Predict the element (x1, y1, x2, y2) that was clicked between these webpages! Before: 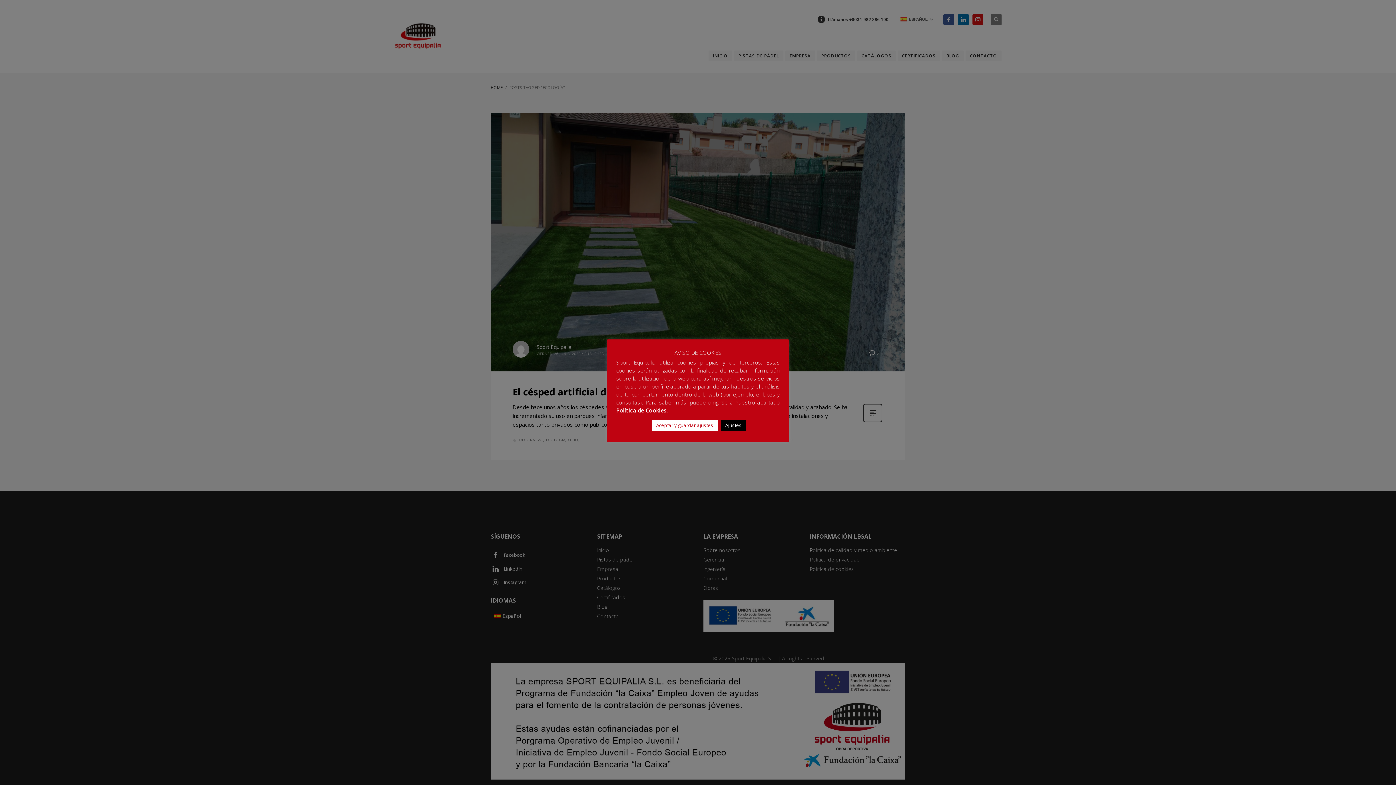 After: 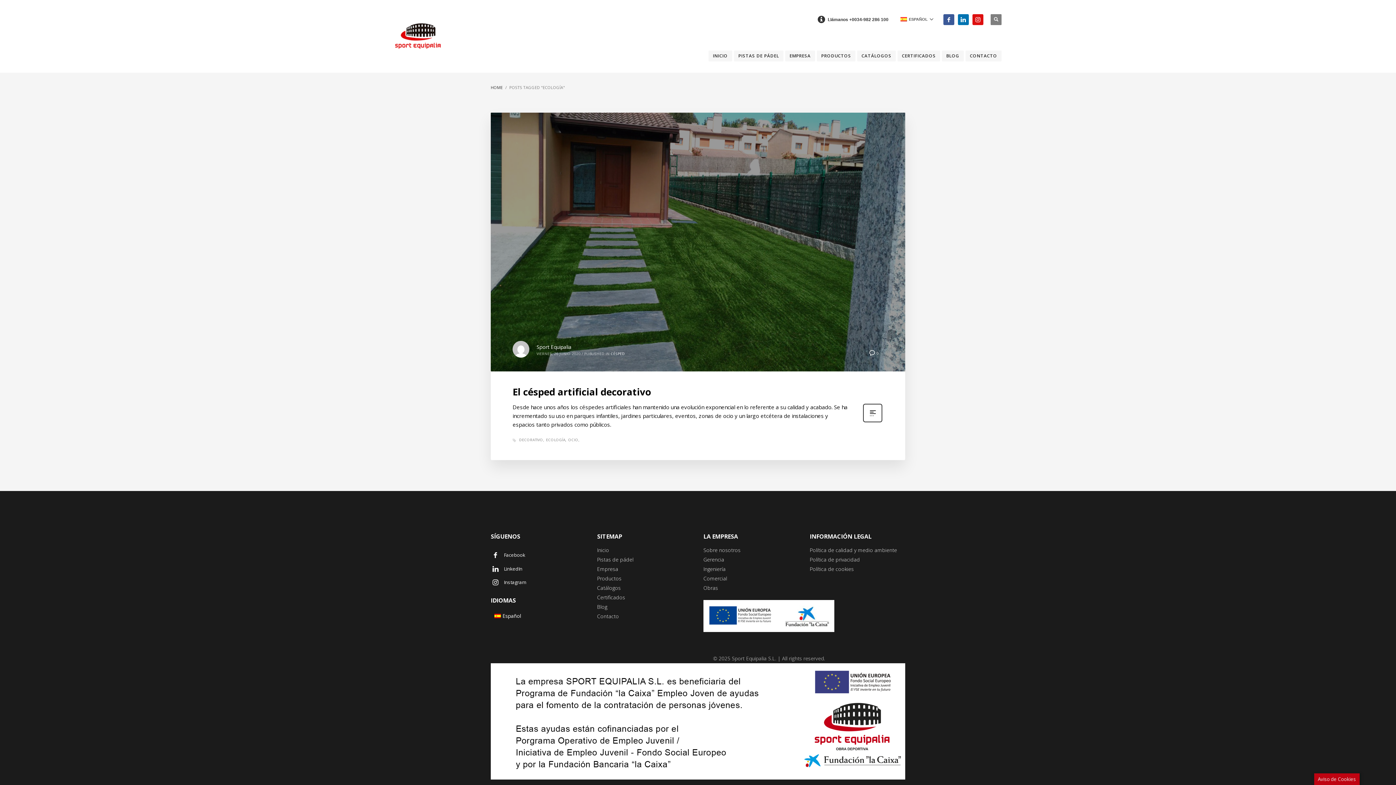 Action: label: Aceptar y guardar ajustes bbox: (652, 420, 717, 431)